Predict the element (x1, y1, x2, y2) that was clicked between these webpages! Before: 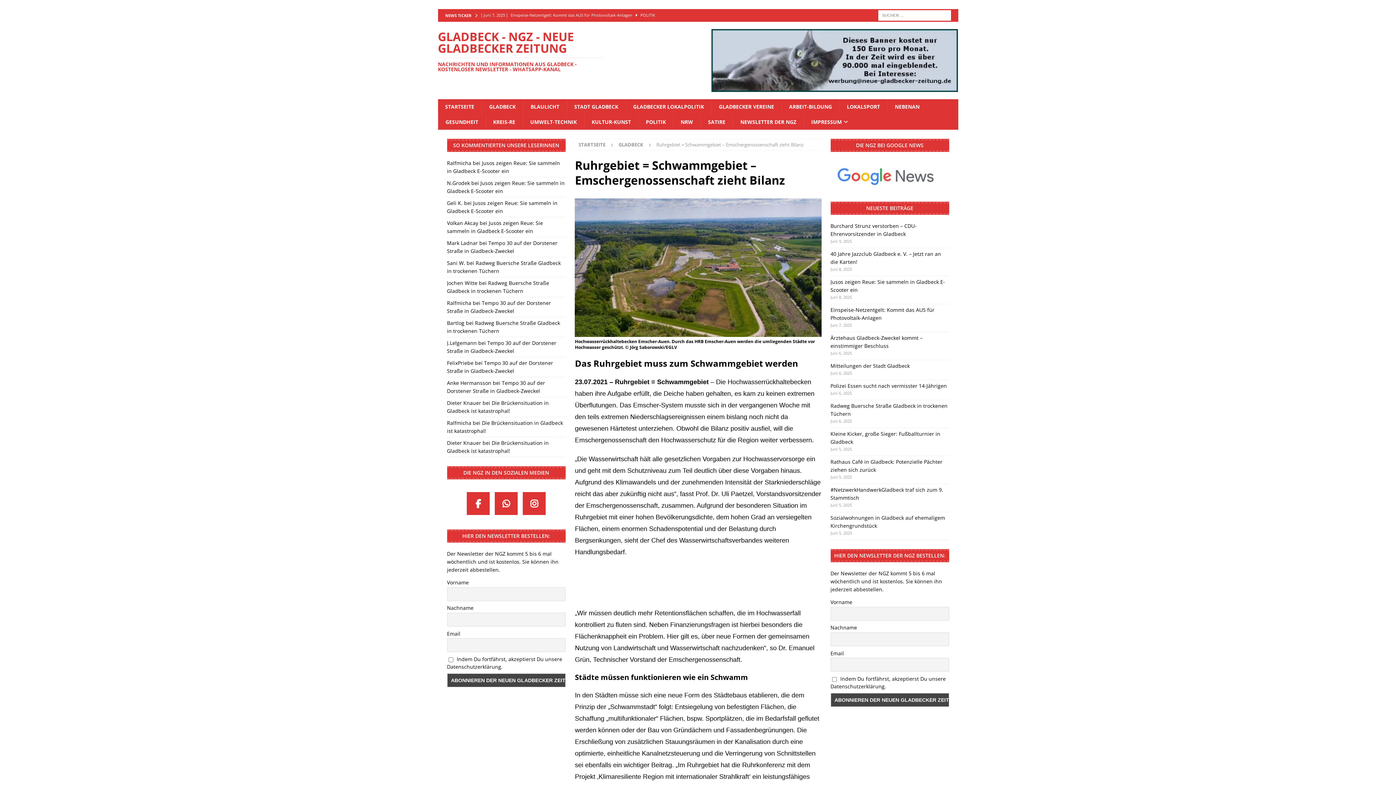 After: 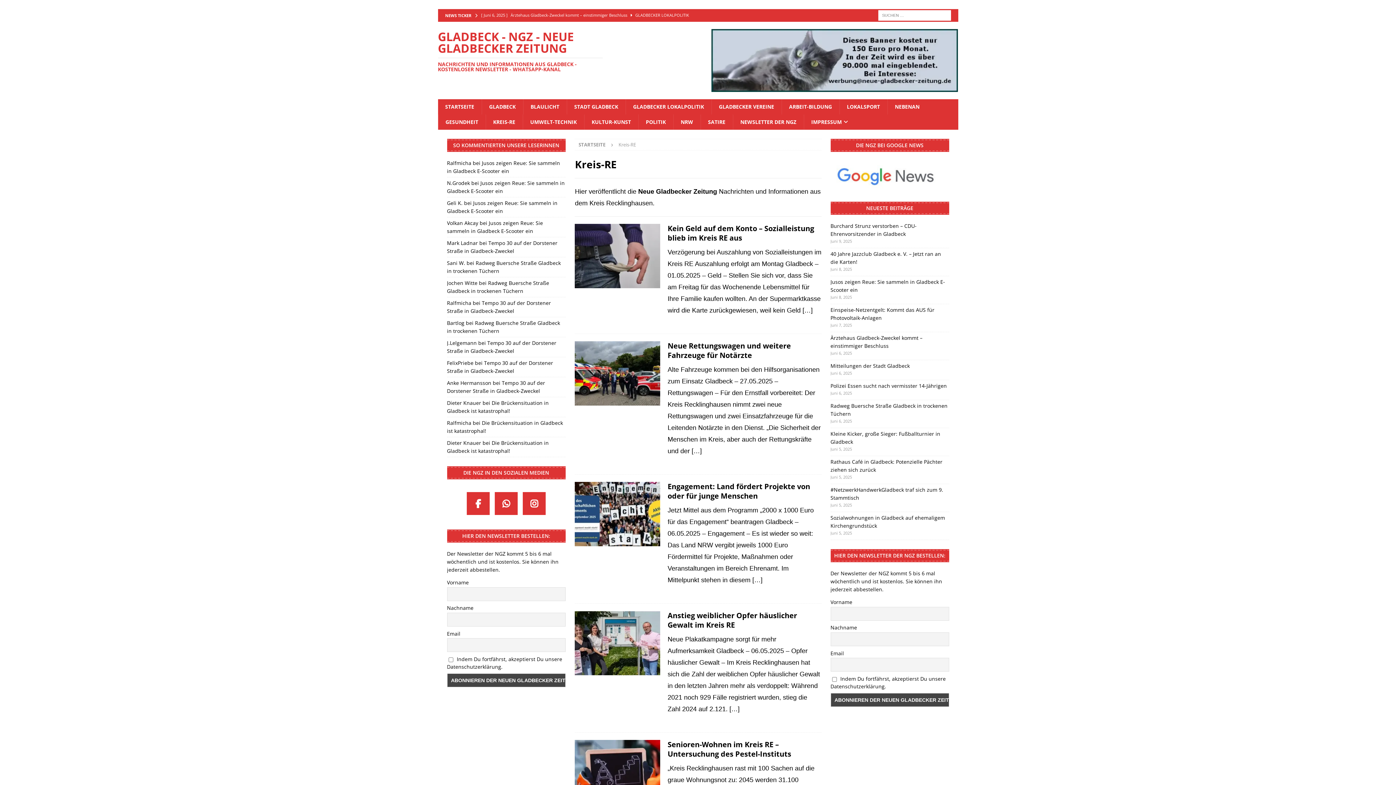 Action: label: KREIS-RE bbox: (485, 114, 522, 129)